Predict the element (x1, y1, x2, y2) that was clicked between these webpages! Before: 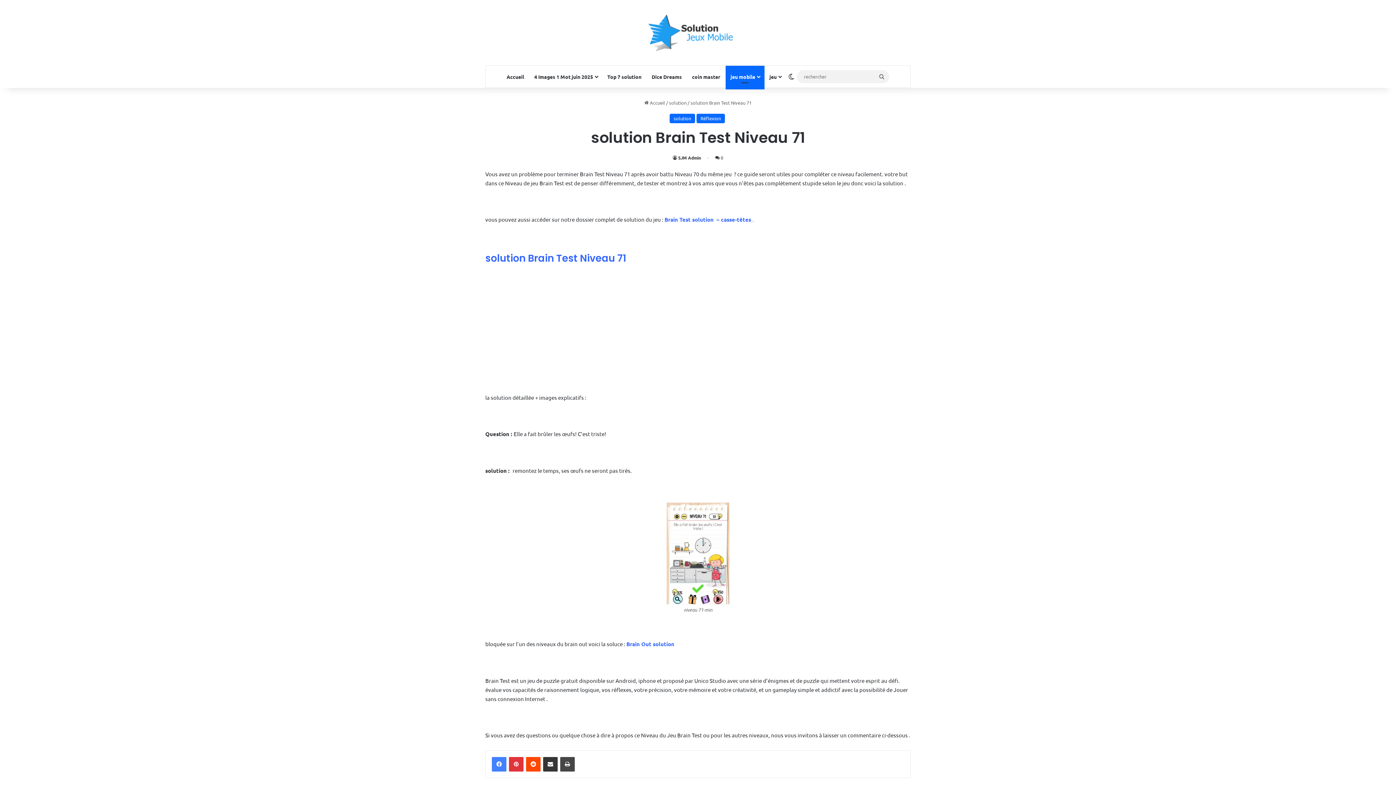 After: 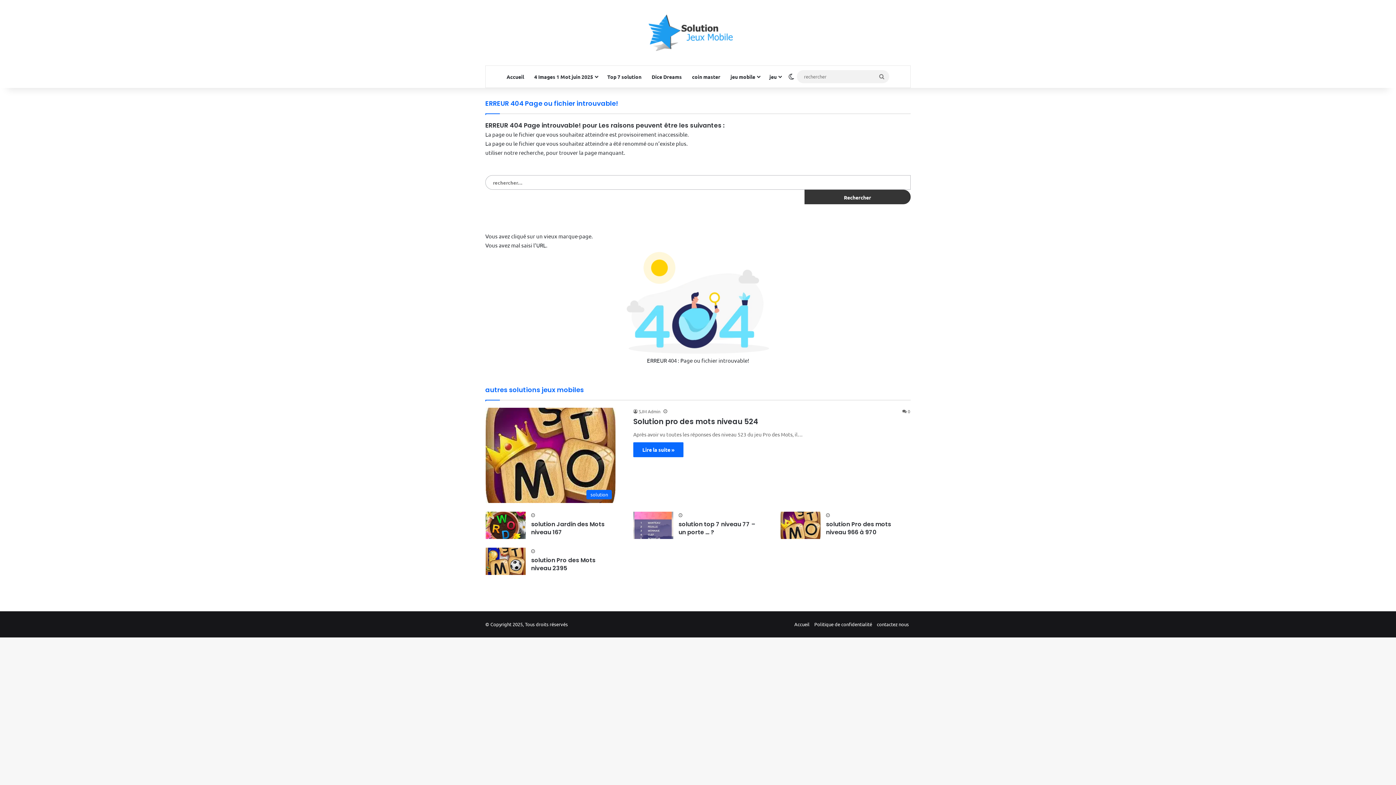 Action: bbox: (666, 502, 729, 604)